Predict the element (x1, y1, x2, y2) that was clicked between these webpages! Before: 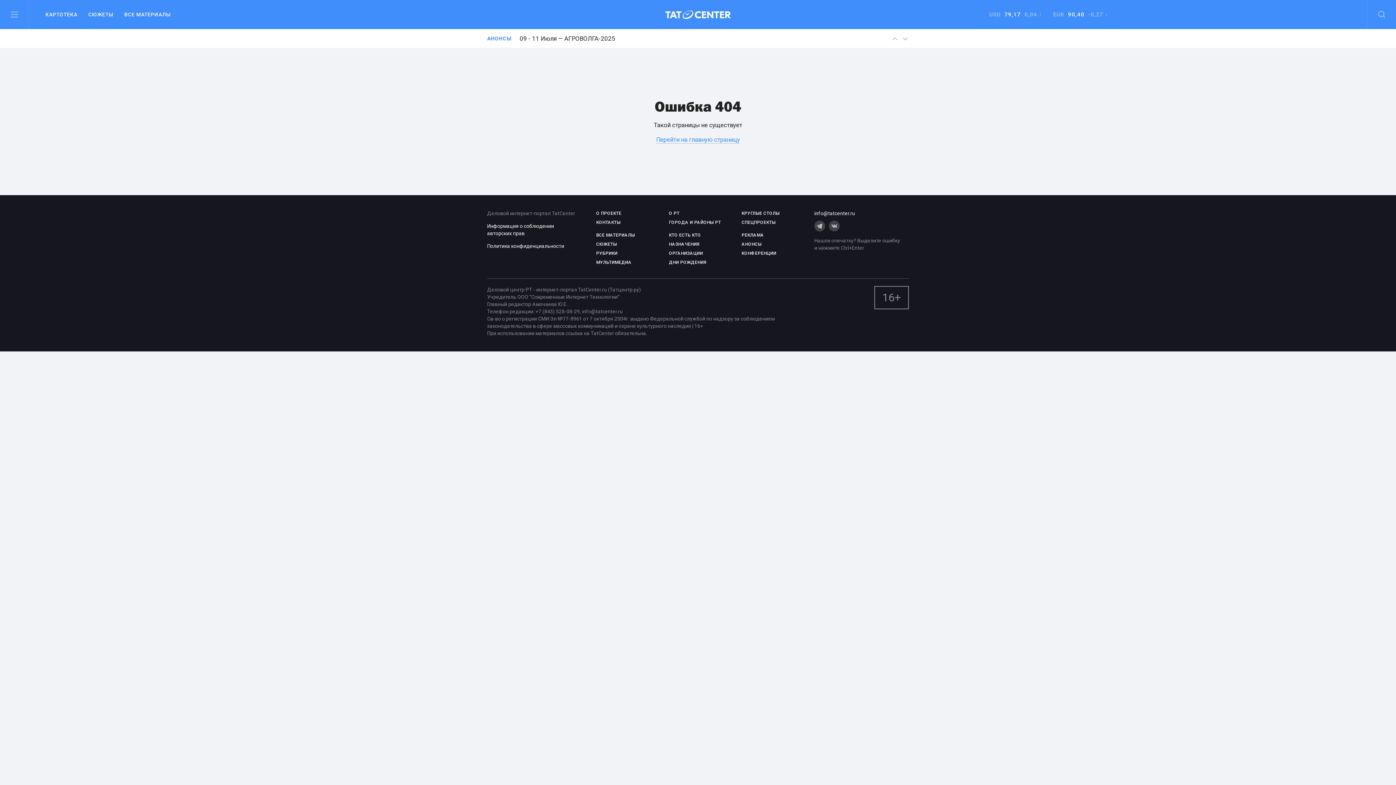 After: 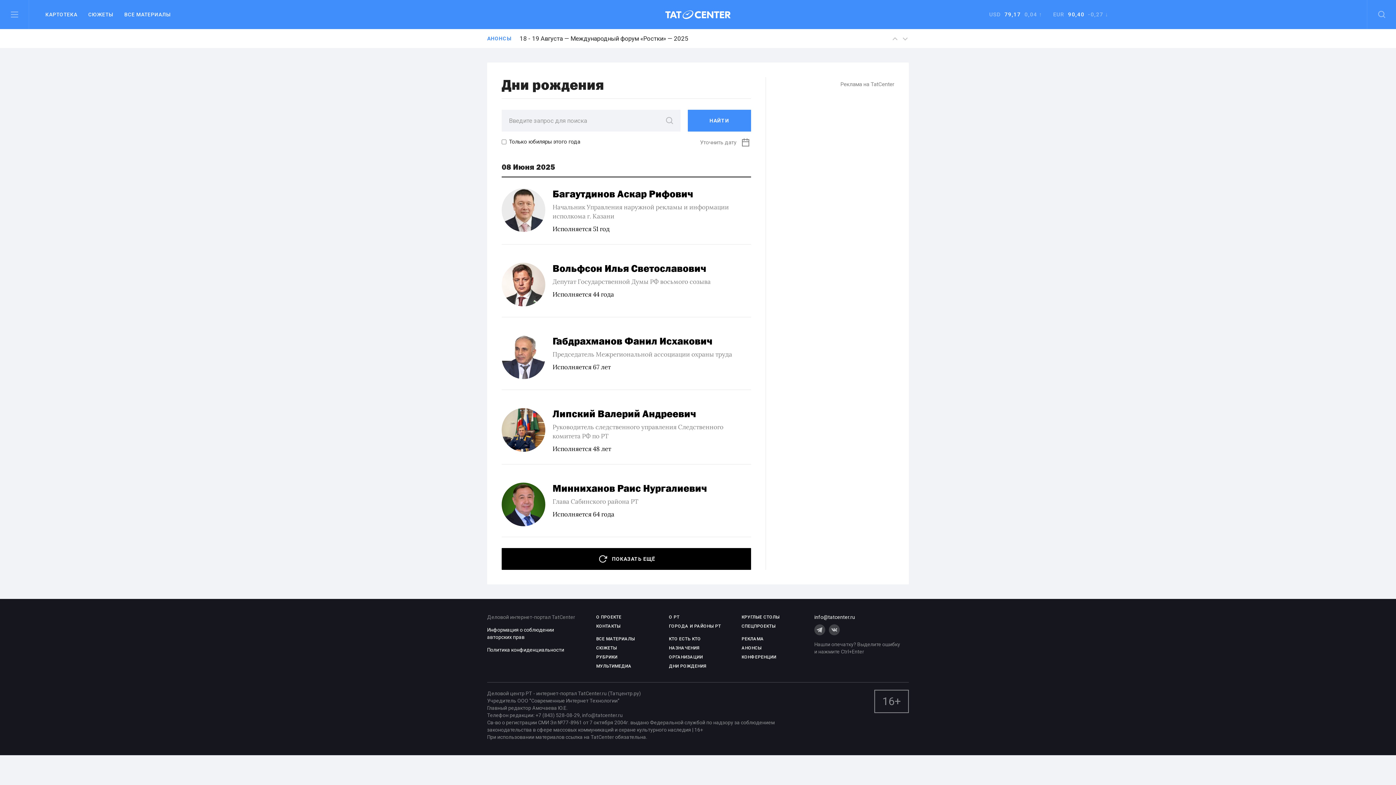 Action: label: ДНИ РОЖДЕНИЯ bbox: (669, 258, 706, 266)